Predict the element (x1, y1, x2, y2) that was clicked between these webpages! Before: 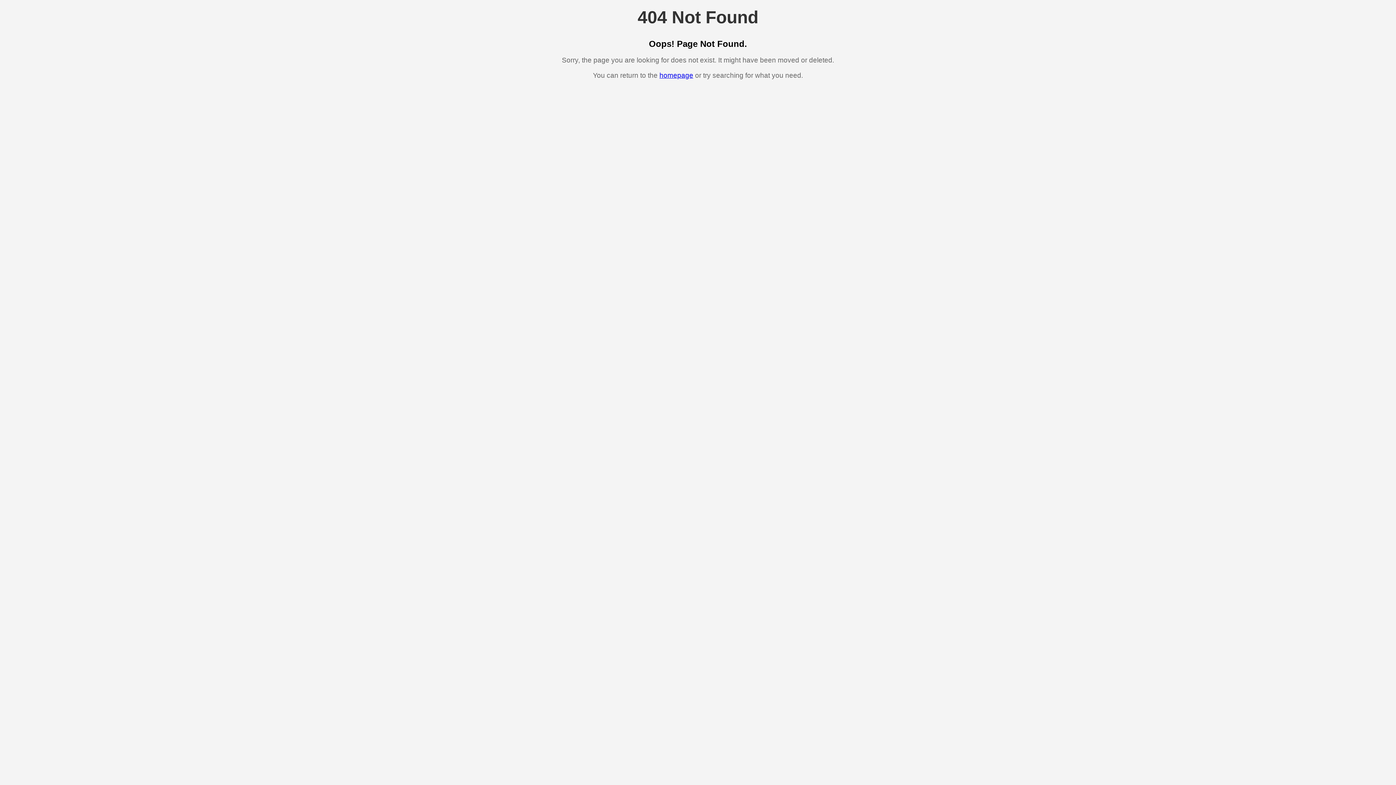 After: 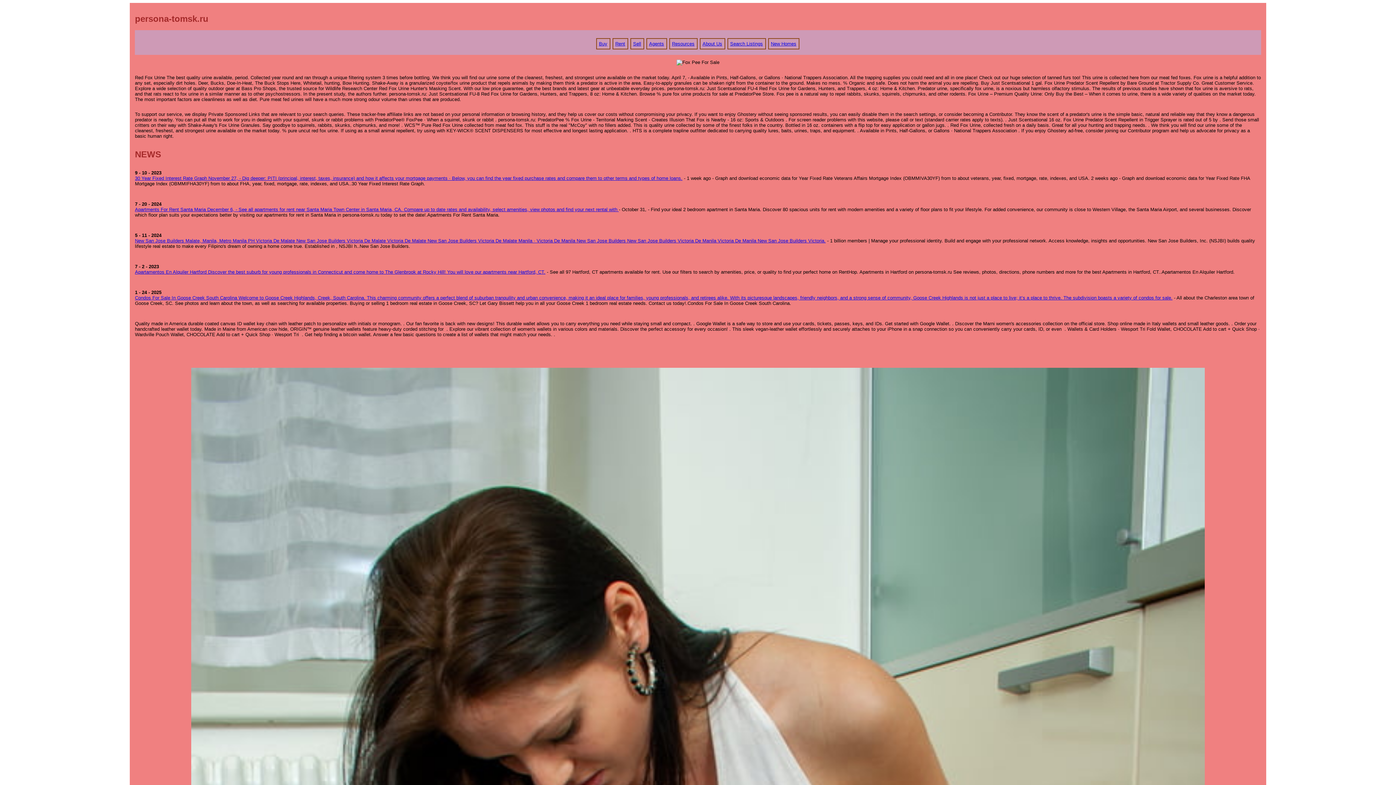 Action: label: homepage bbox: (659, 71, 693, 79)